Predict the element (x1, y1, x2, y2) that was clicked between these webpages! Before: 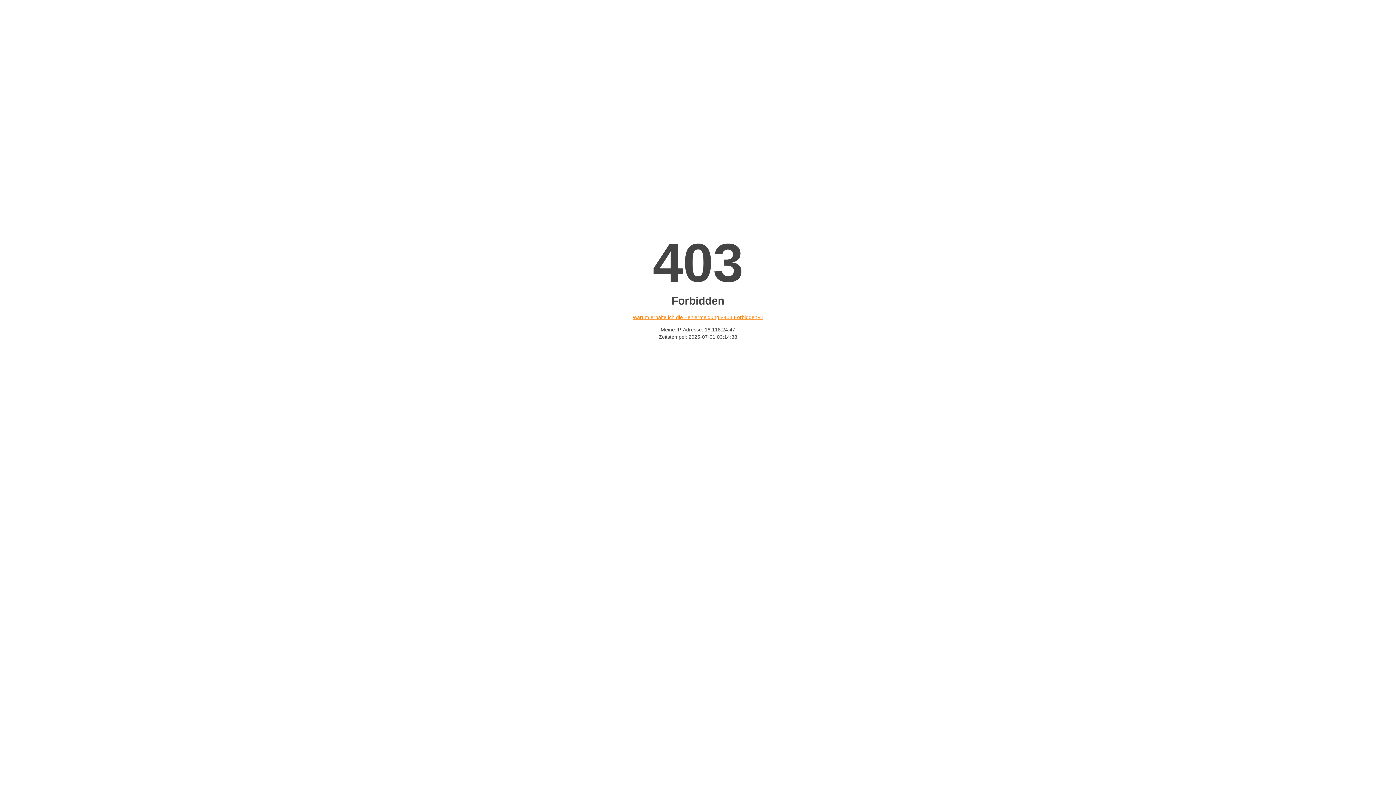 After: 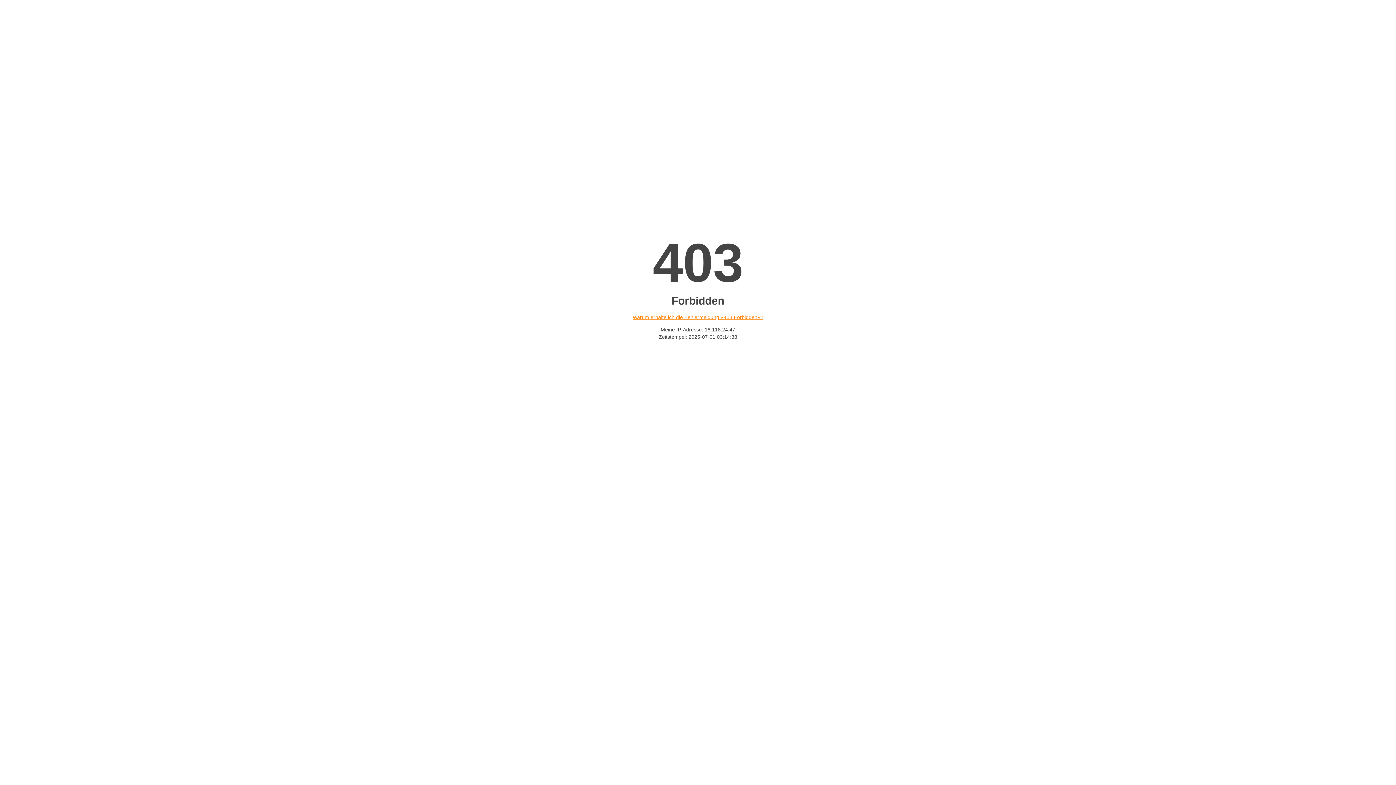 Action: bbox: (632, 314, 763, 320) label: Warum erhalte ich die Fehlermeldung «403 Forbidden»?